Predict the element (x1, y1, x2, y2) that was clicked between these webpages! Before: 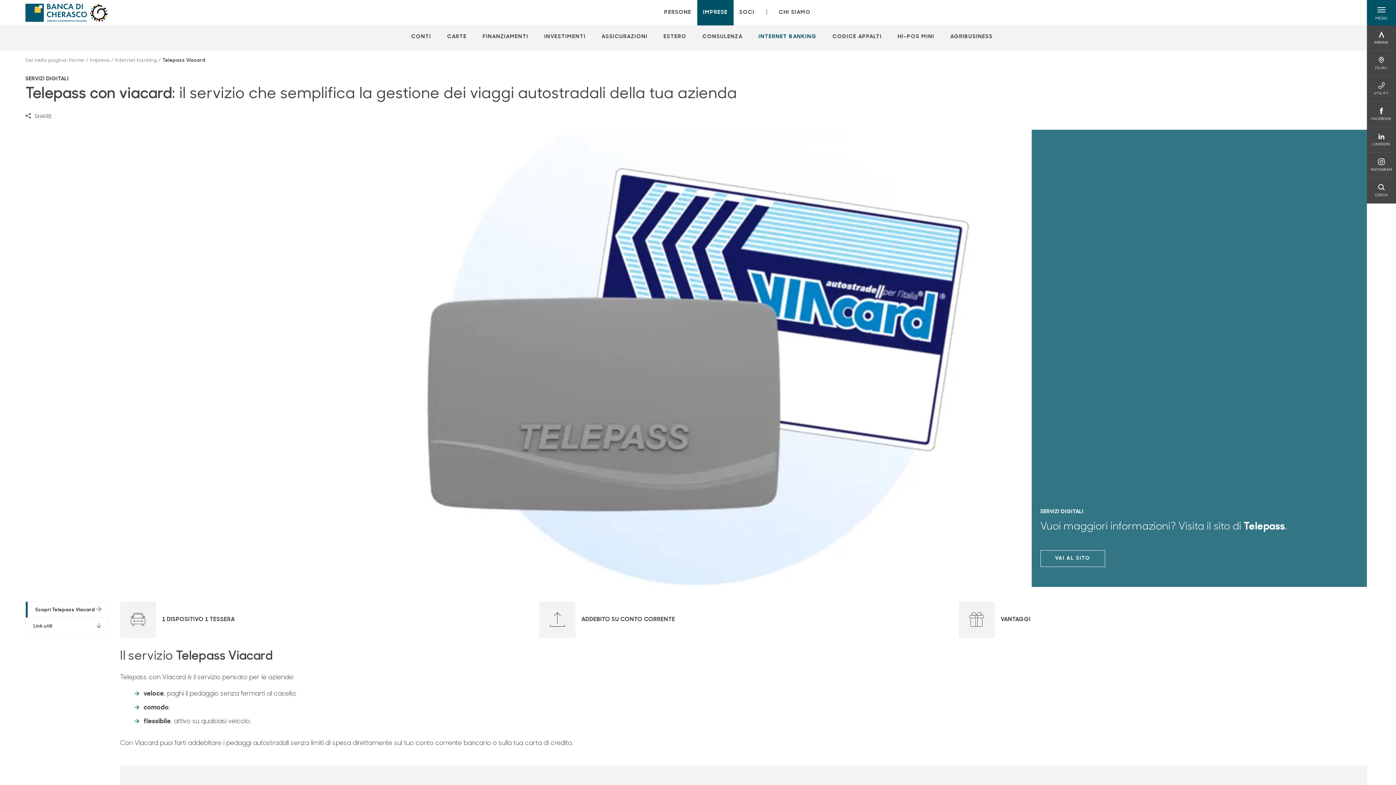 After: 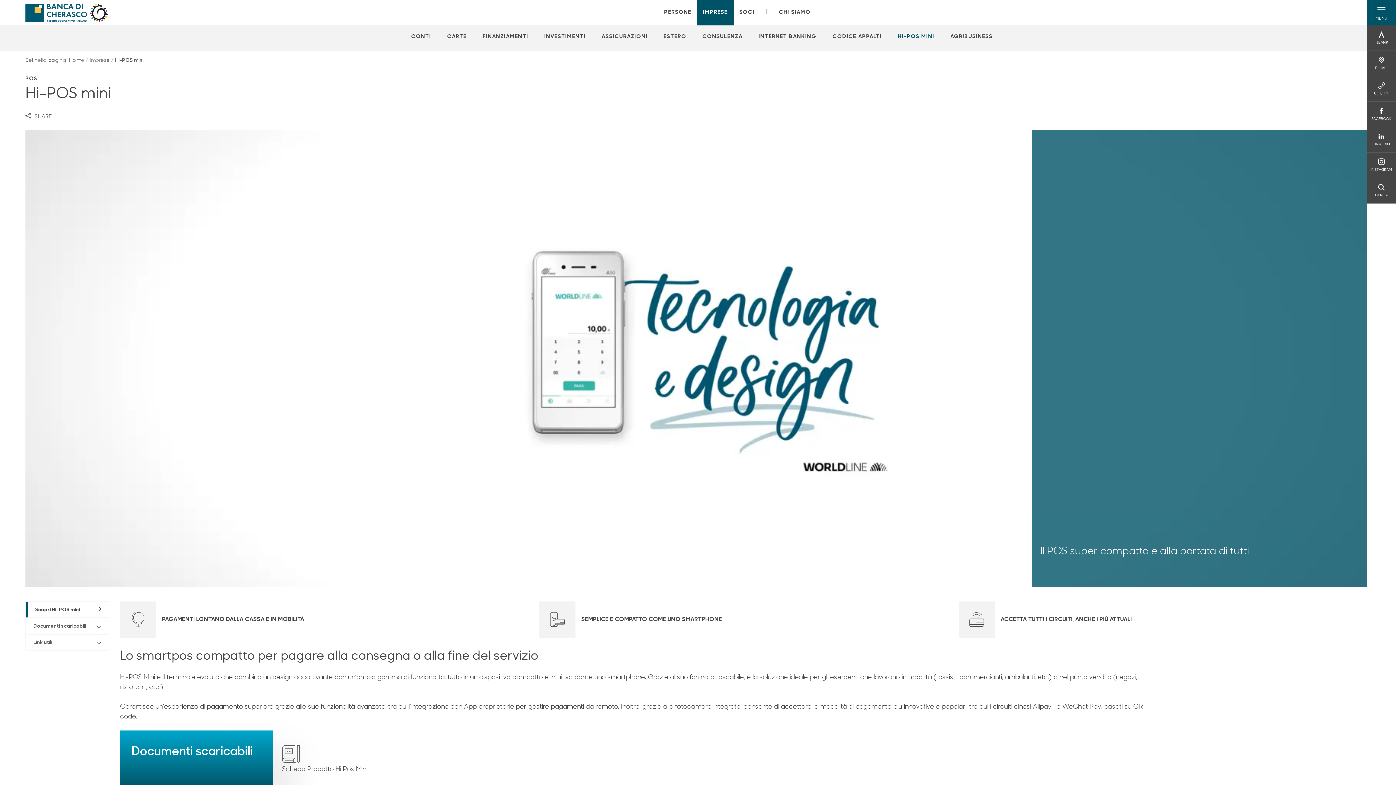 Action: label: Apre la pagina HI-POS MINI bbox: (890, 32, 941, 40)